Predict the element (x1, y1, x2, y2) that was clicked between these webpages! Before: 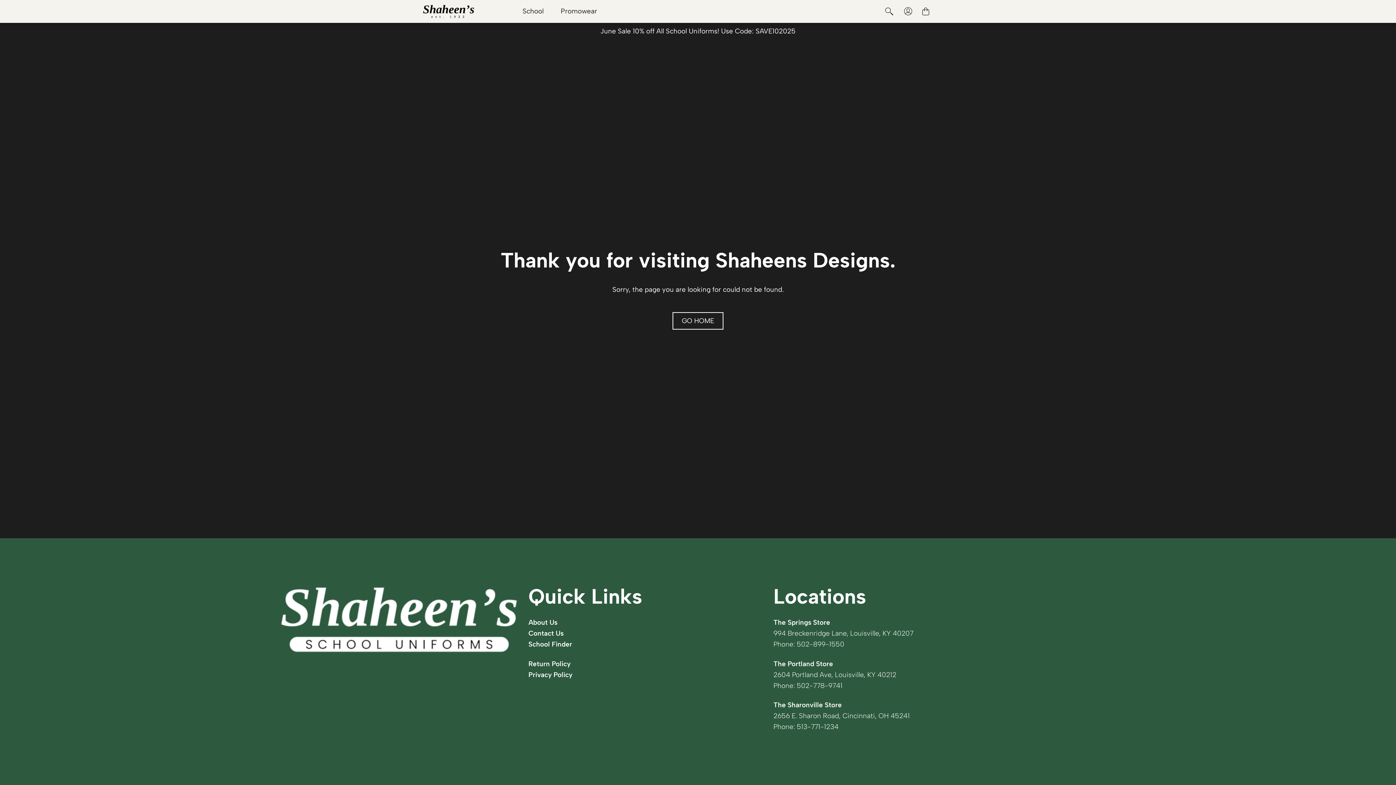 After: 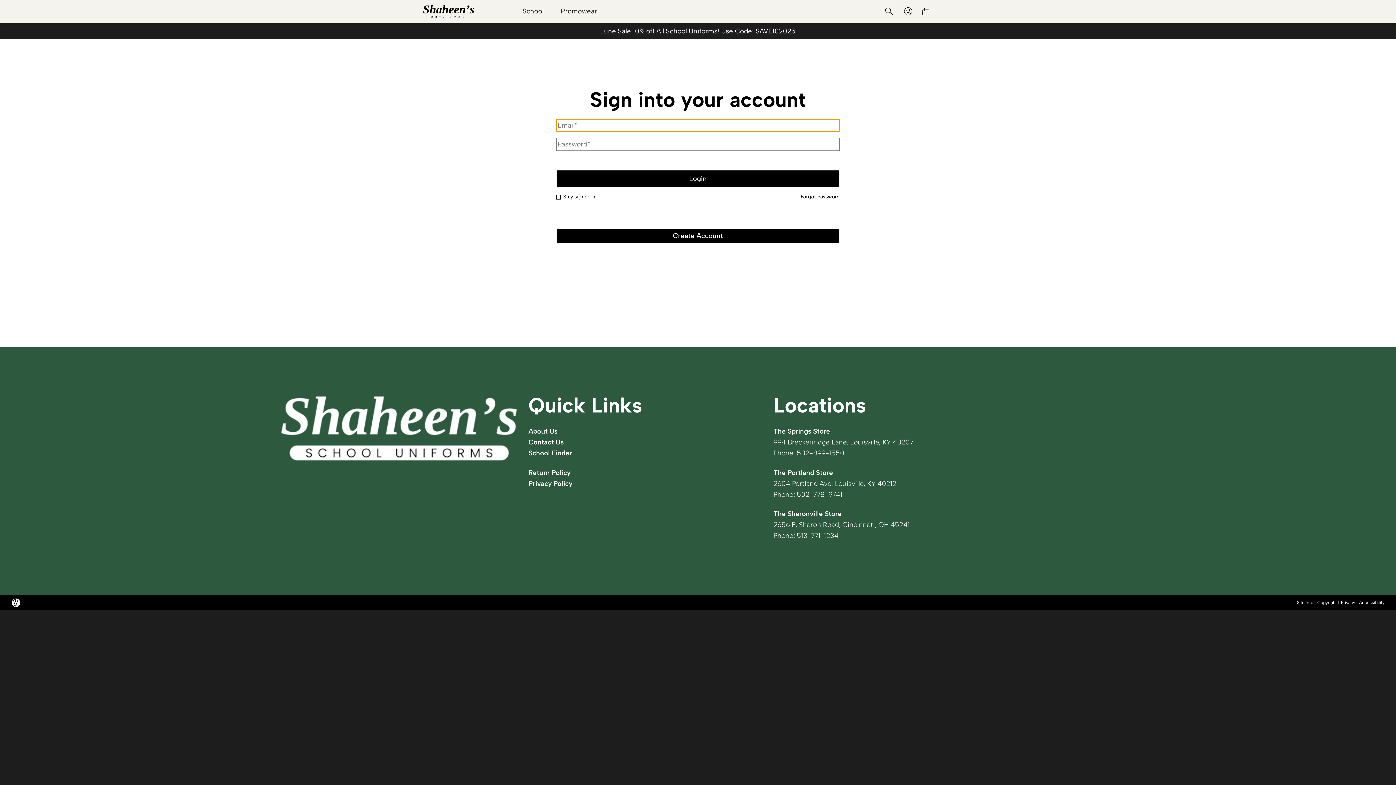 Action: bbox: (899, 0, 917, 22)